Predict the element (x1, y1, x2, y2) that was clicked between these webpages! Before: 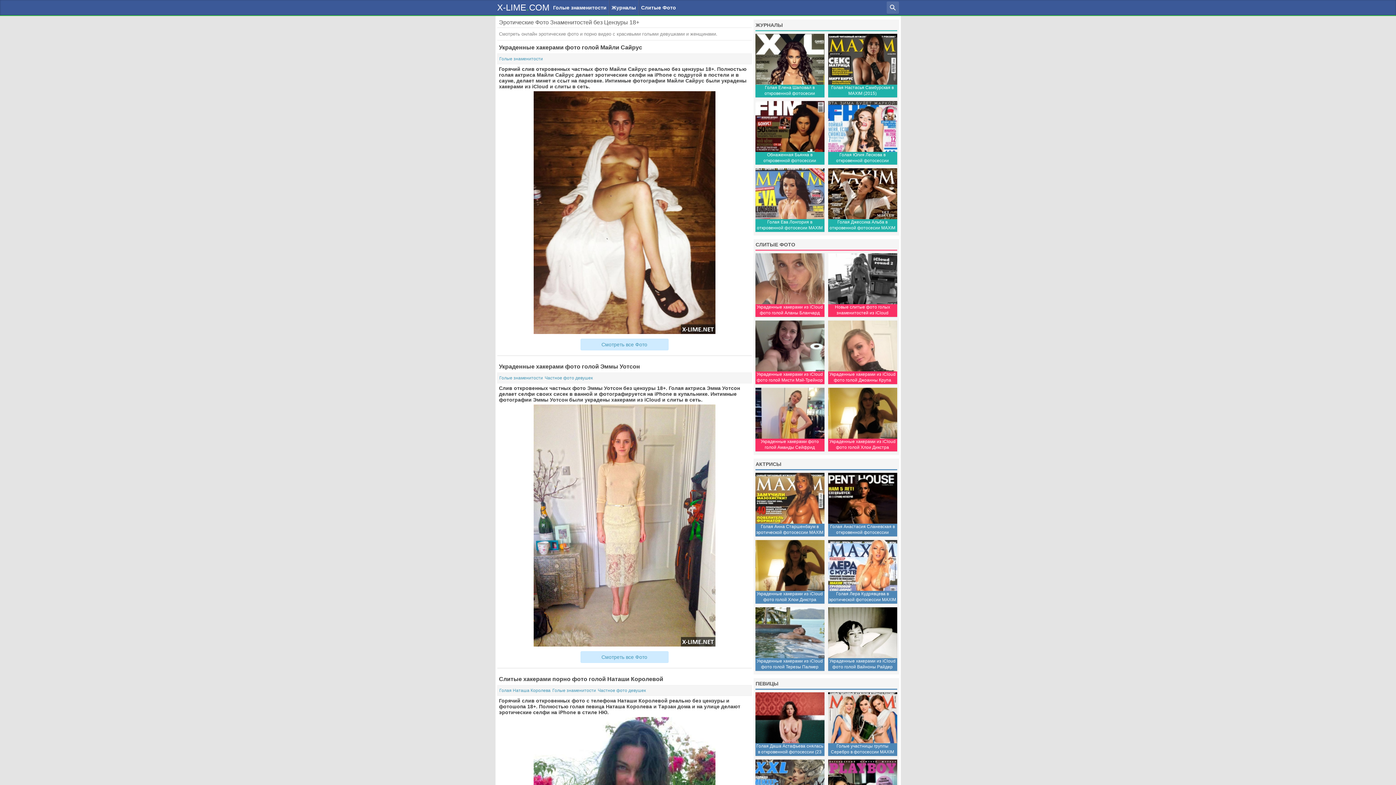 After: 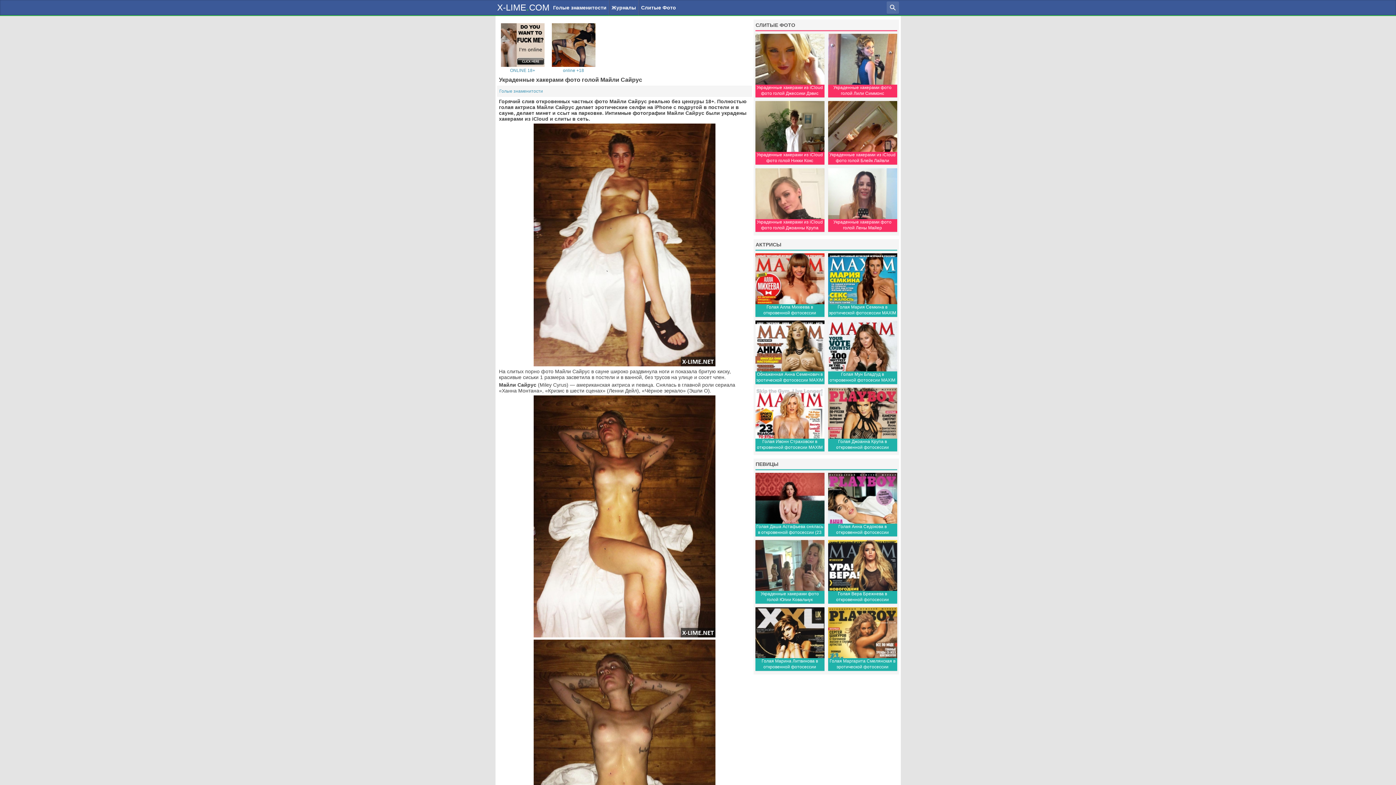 Action: label: Смотреть все Фото bbox: (580, 338, 668, 350)